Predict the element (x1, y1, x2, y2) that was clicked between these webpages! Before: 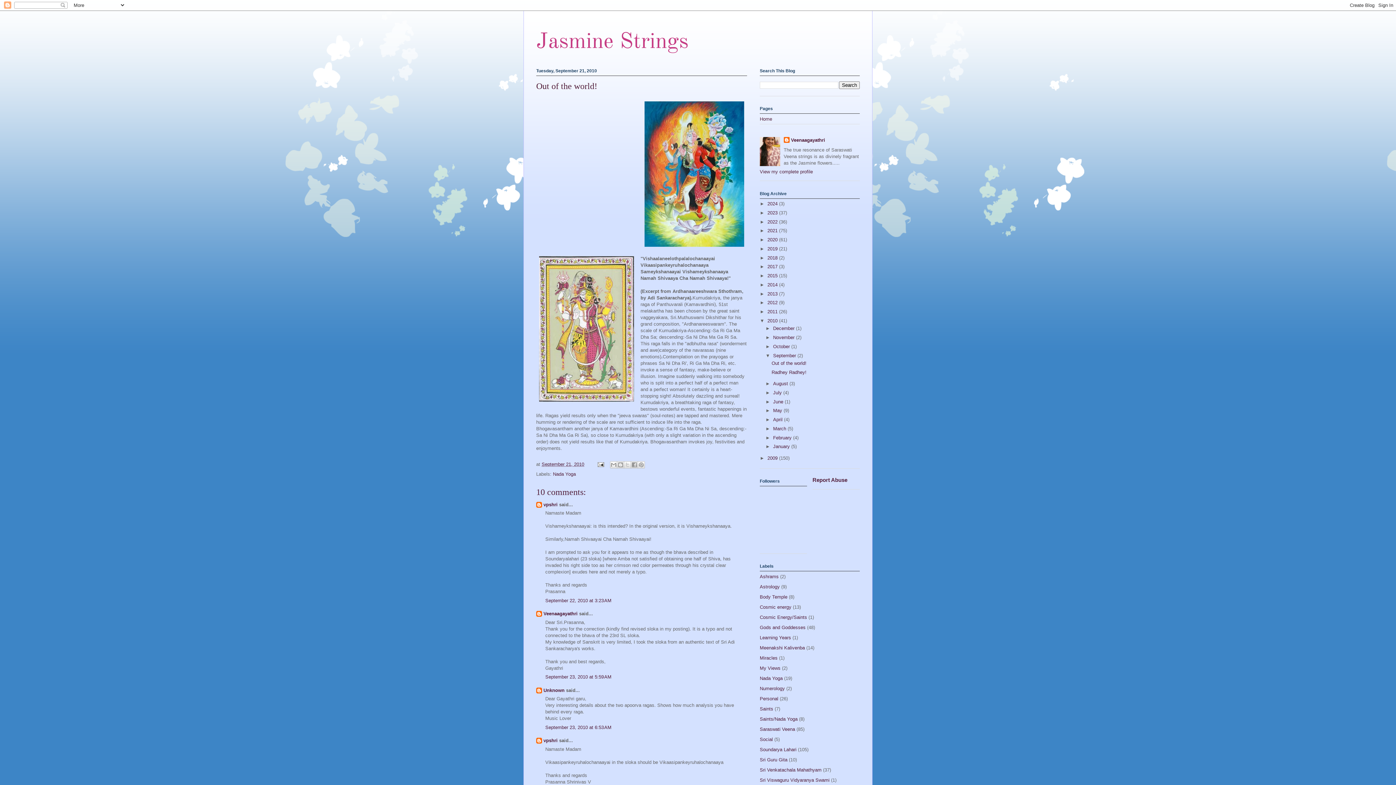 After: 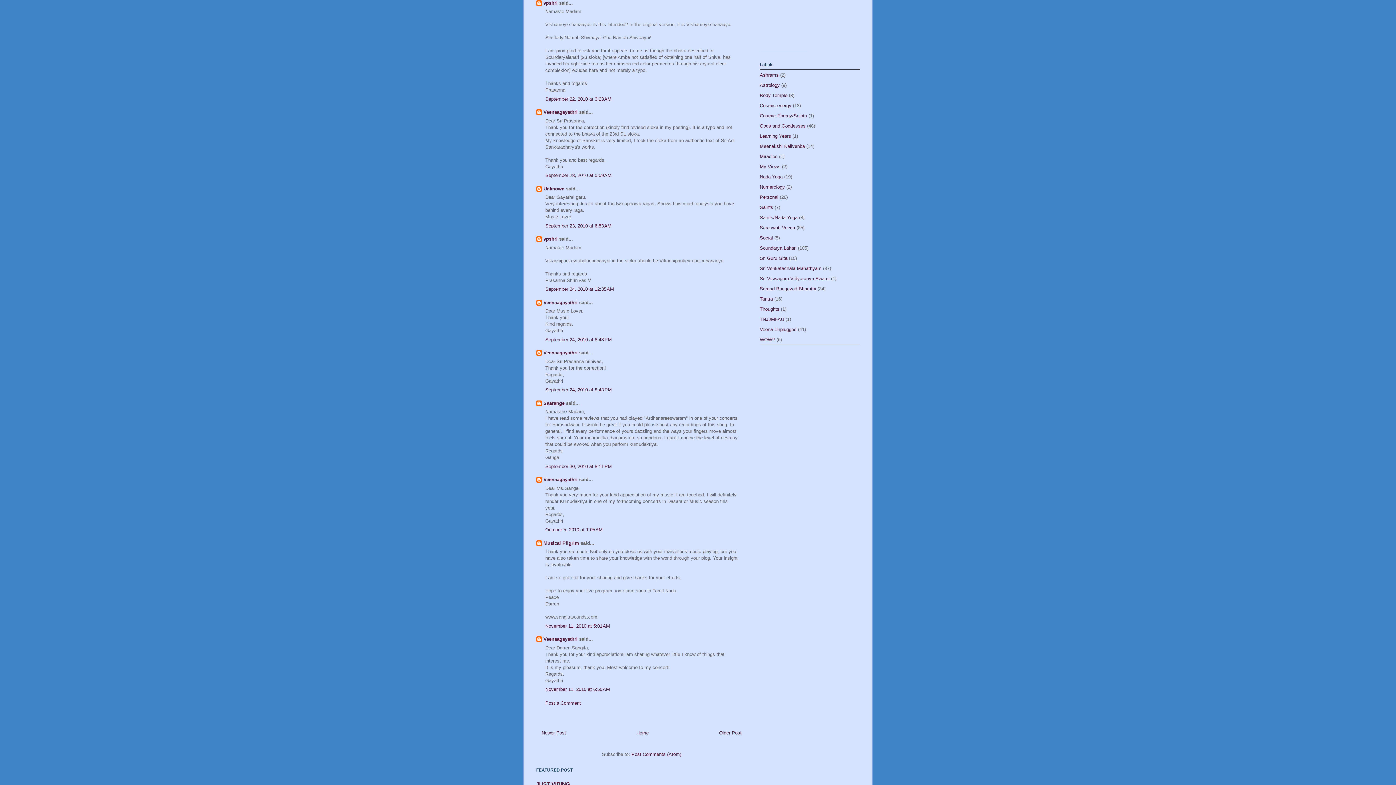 Action: label: September 22, 2010 at 3:23 AM bbox: (545, 598, 611, 603)